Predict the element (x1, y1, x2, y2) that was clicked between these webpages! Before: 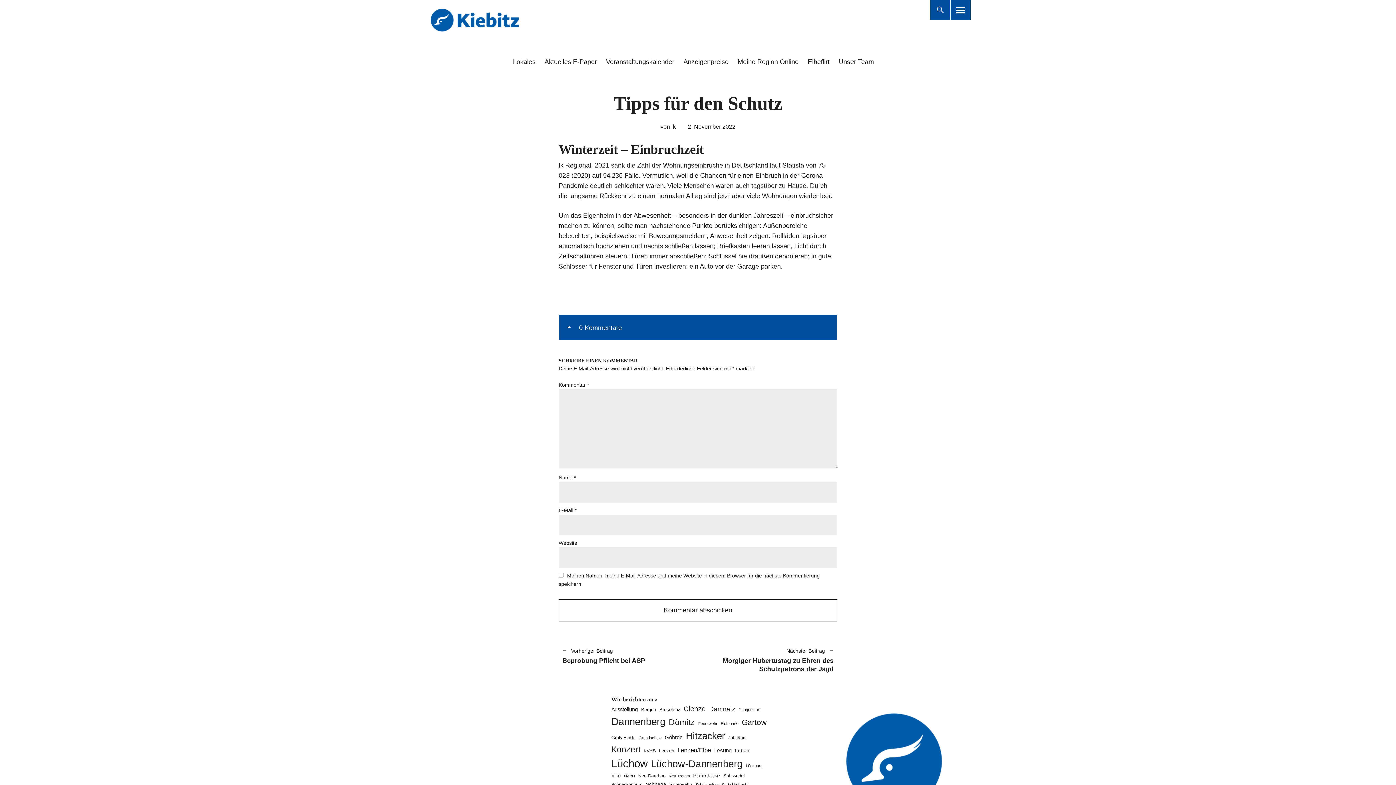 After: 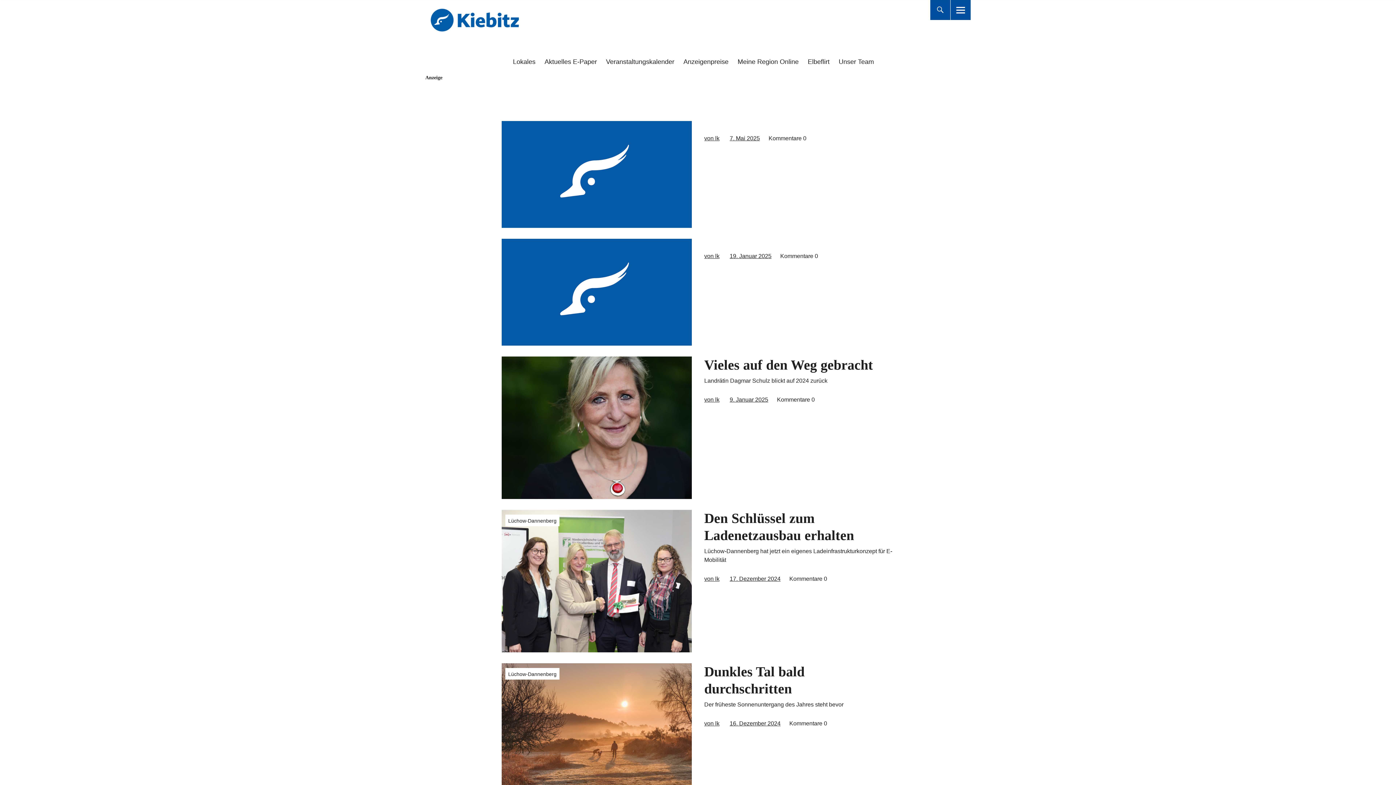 Action: bbox: (660, 123, 676, 129) label: von lk